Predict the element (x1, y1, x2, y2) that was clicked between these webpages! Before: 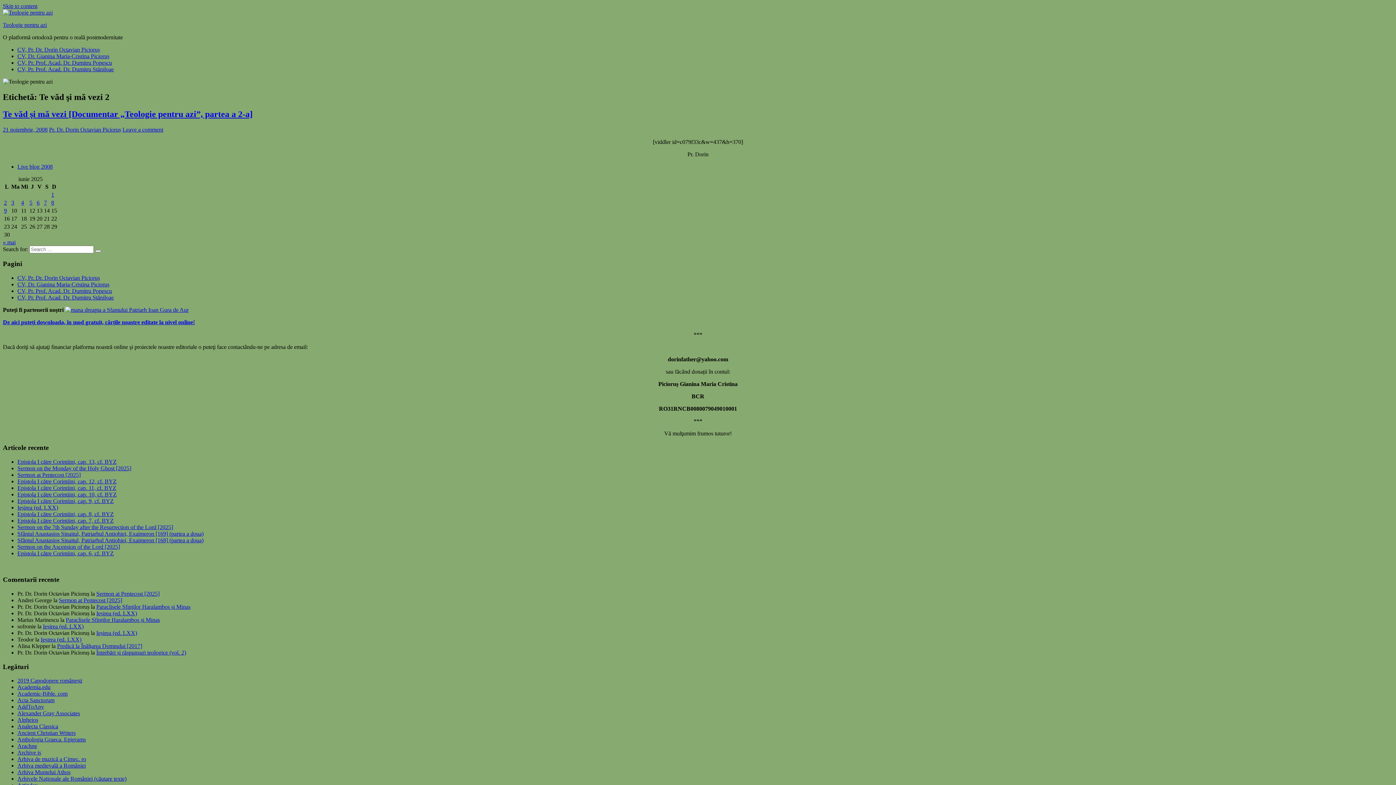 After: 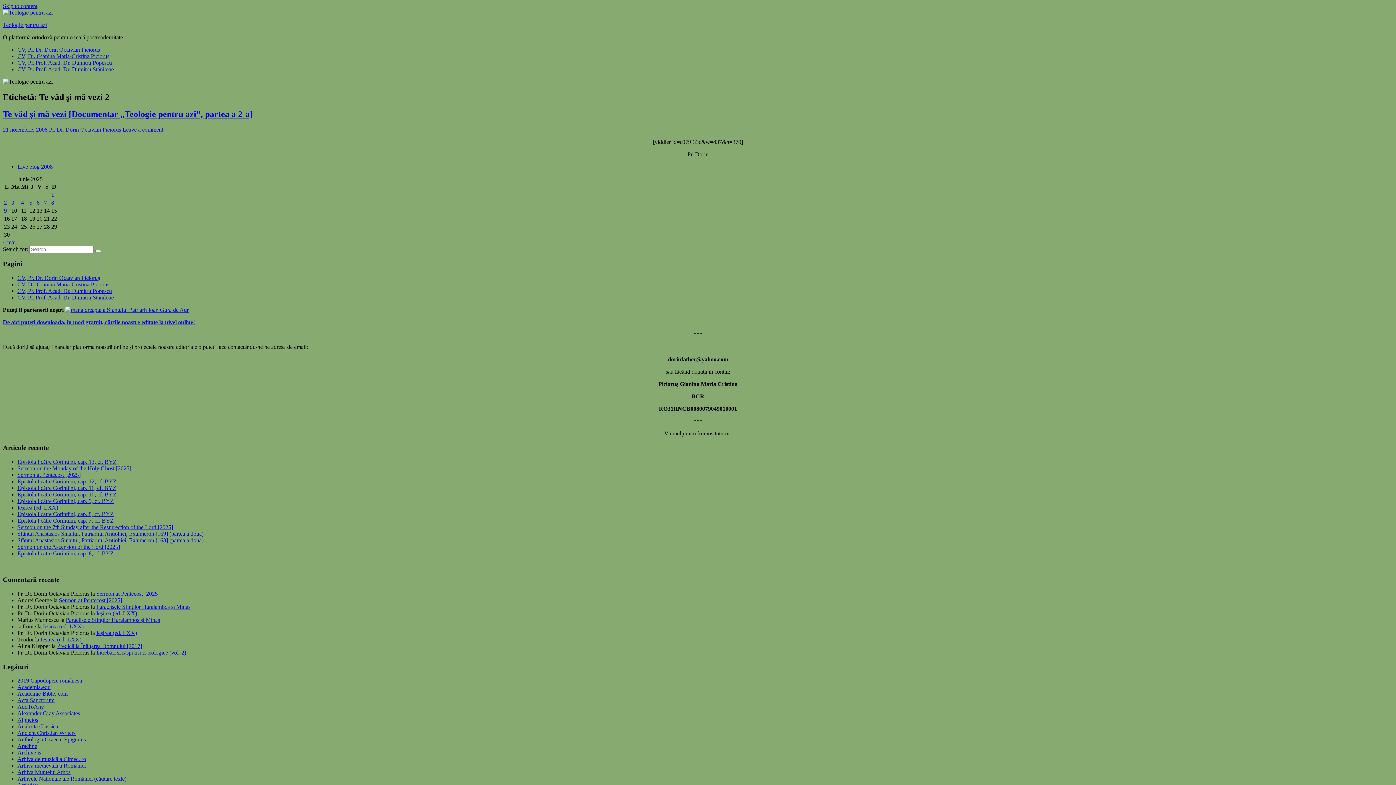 Action: bbox: (17, 763, 85, 769) label: Arhiva medievală a României